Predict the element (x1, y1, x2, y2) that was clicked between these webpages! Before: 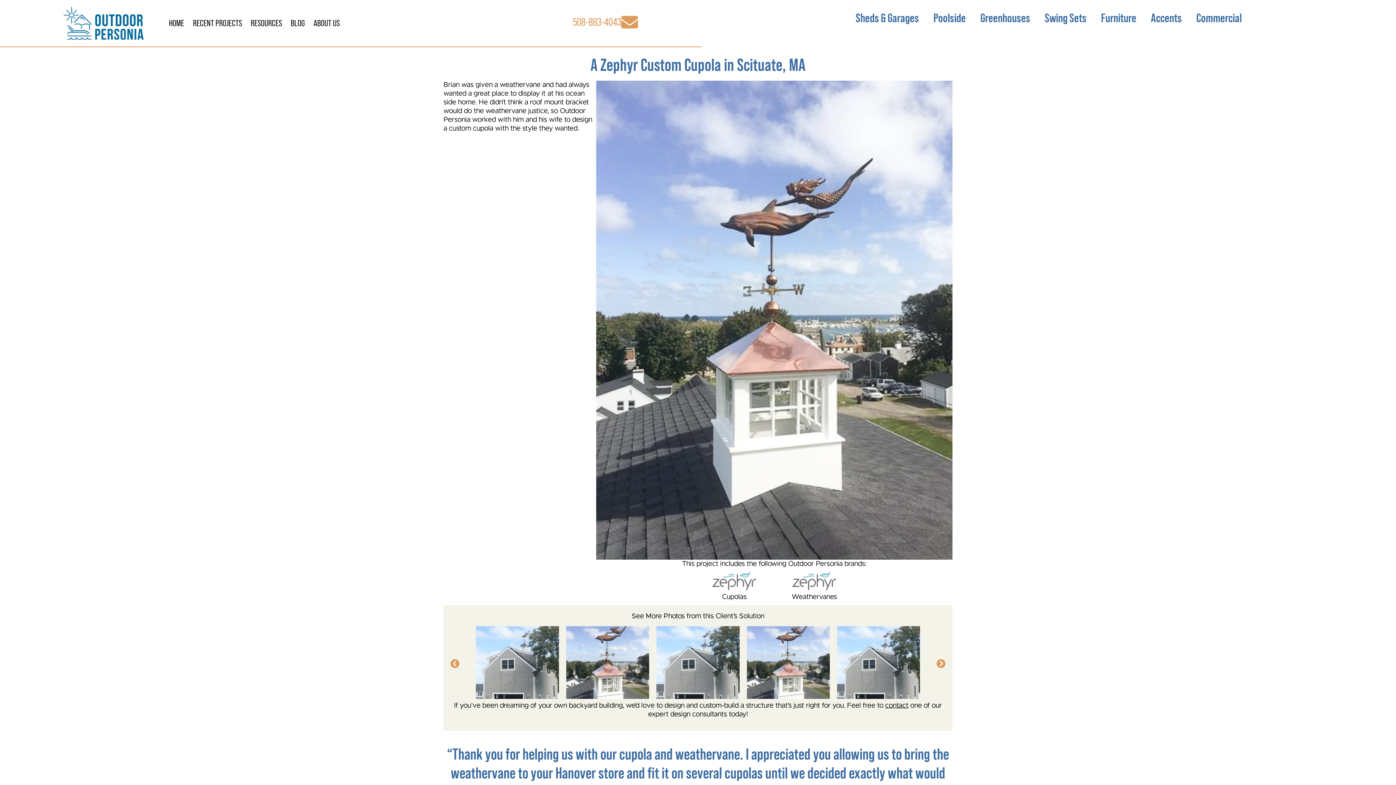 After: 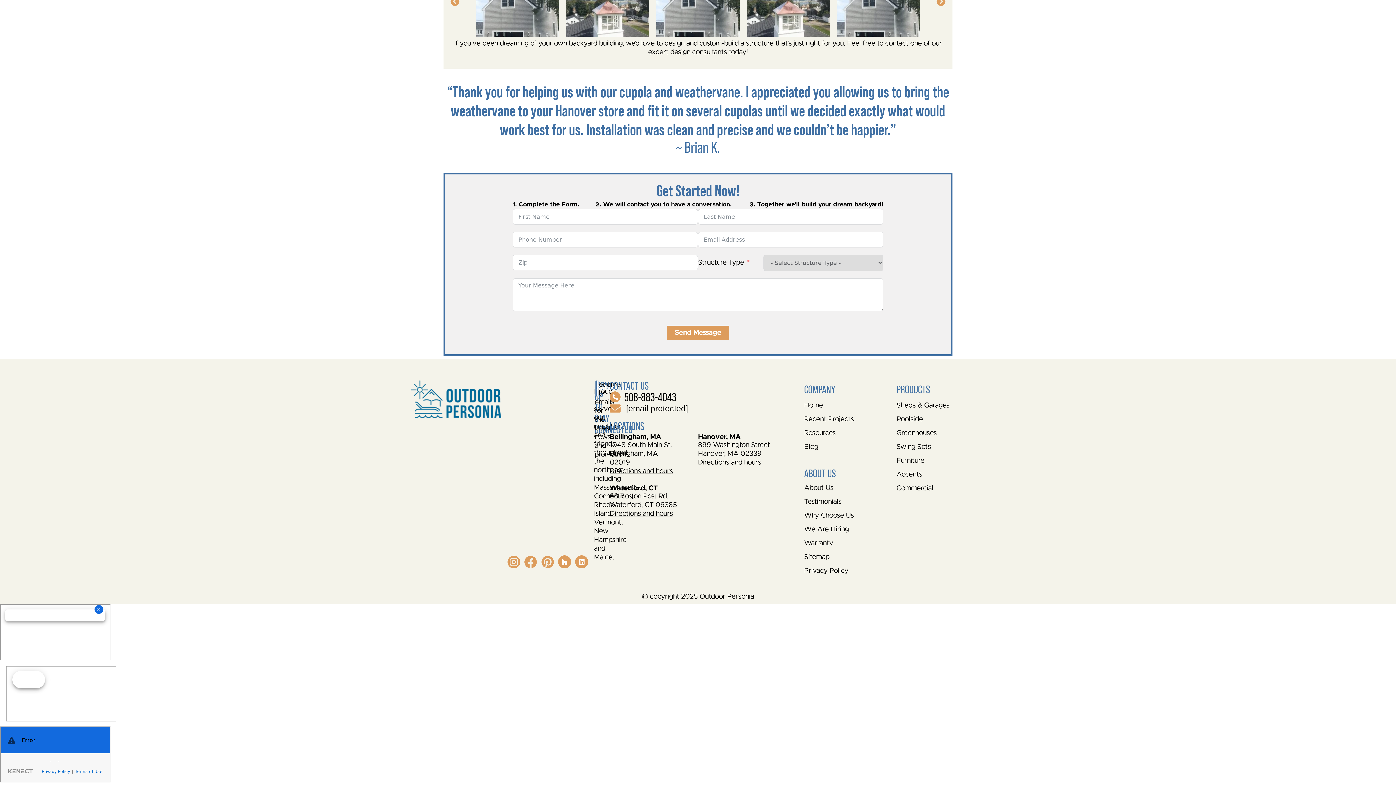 Action: label: contact bbox: (885, 702, 908, 709)